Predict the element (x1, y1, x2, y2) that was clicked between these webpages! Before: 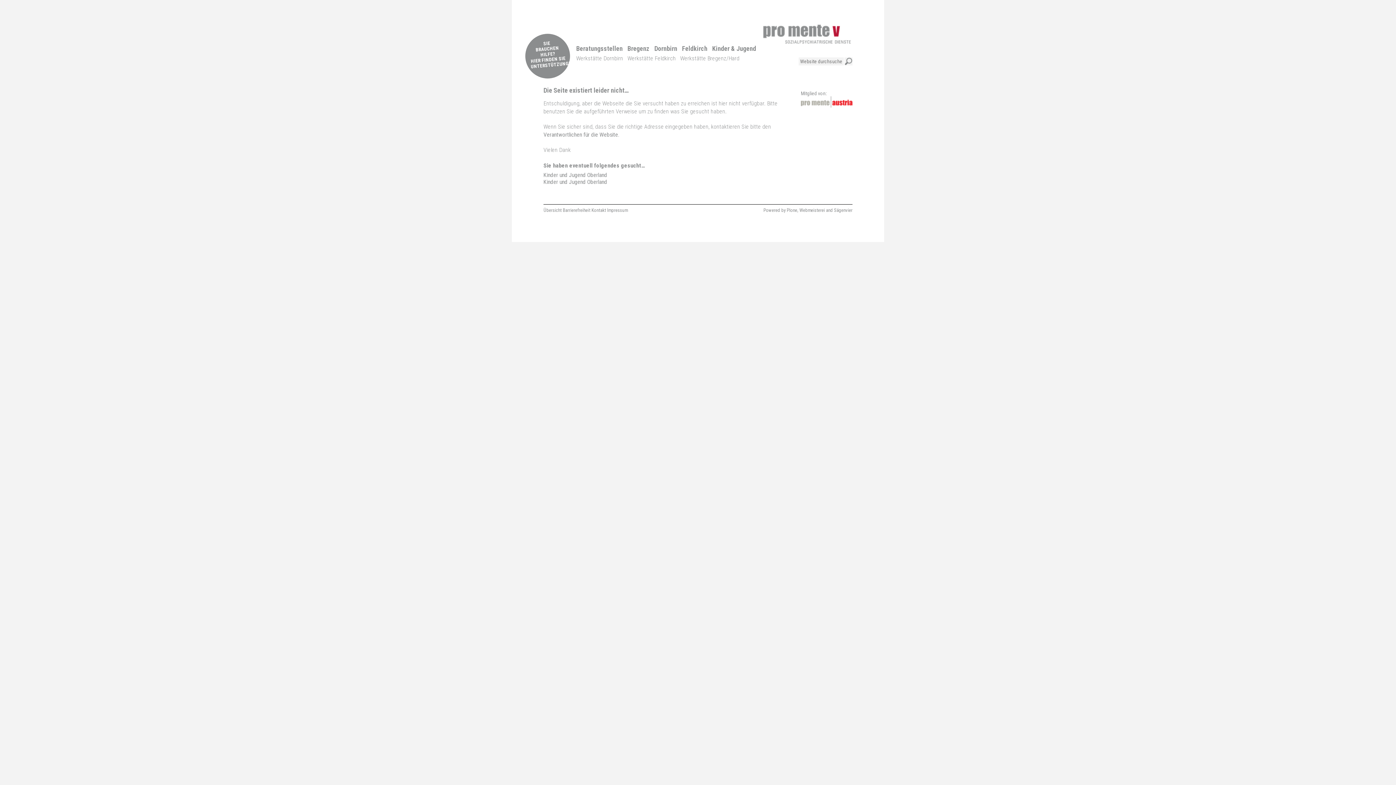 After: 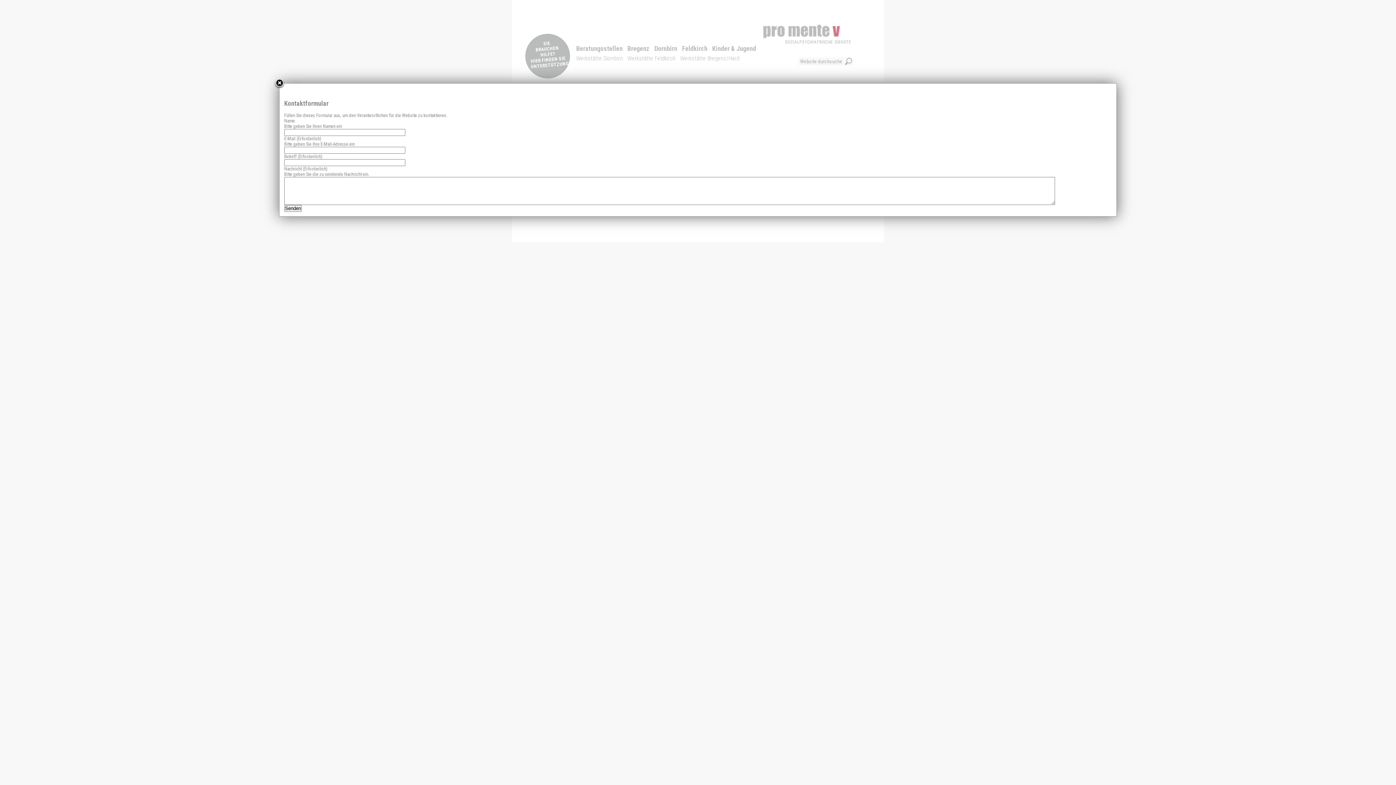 Action: label: Kontakt bbox: (591, 207, 606, 213)